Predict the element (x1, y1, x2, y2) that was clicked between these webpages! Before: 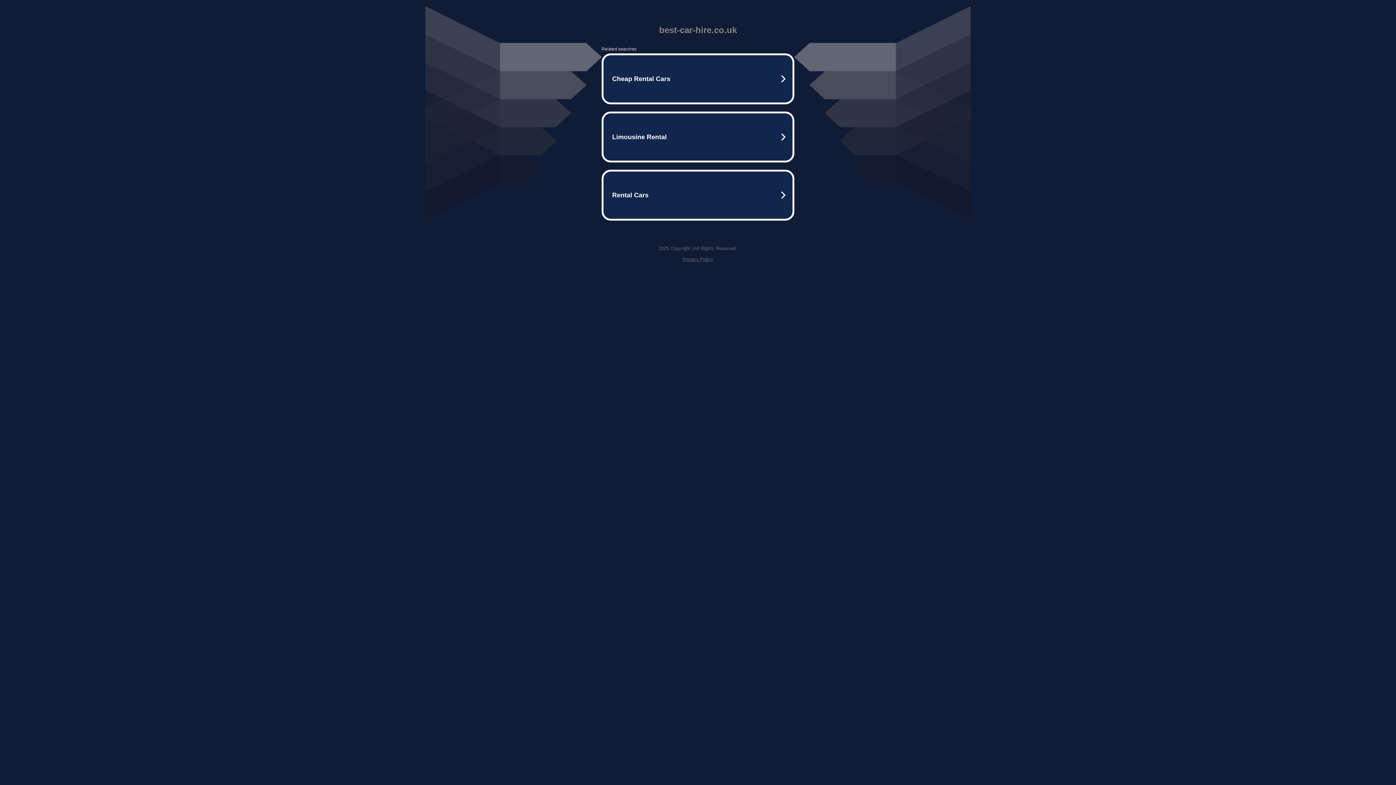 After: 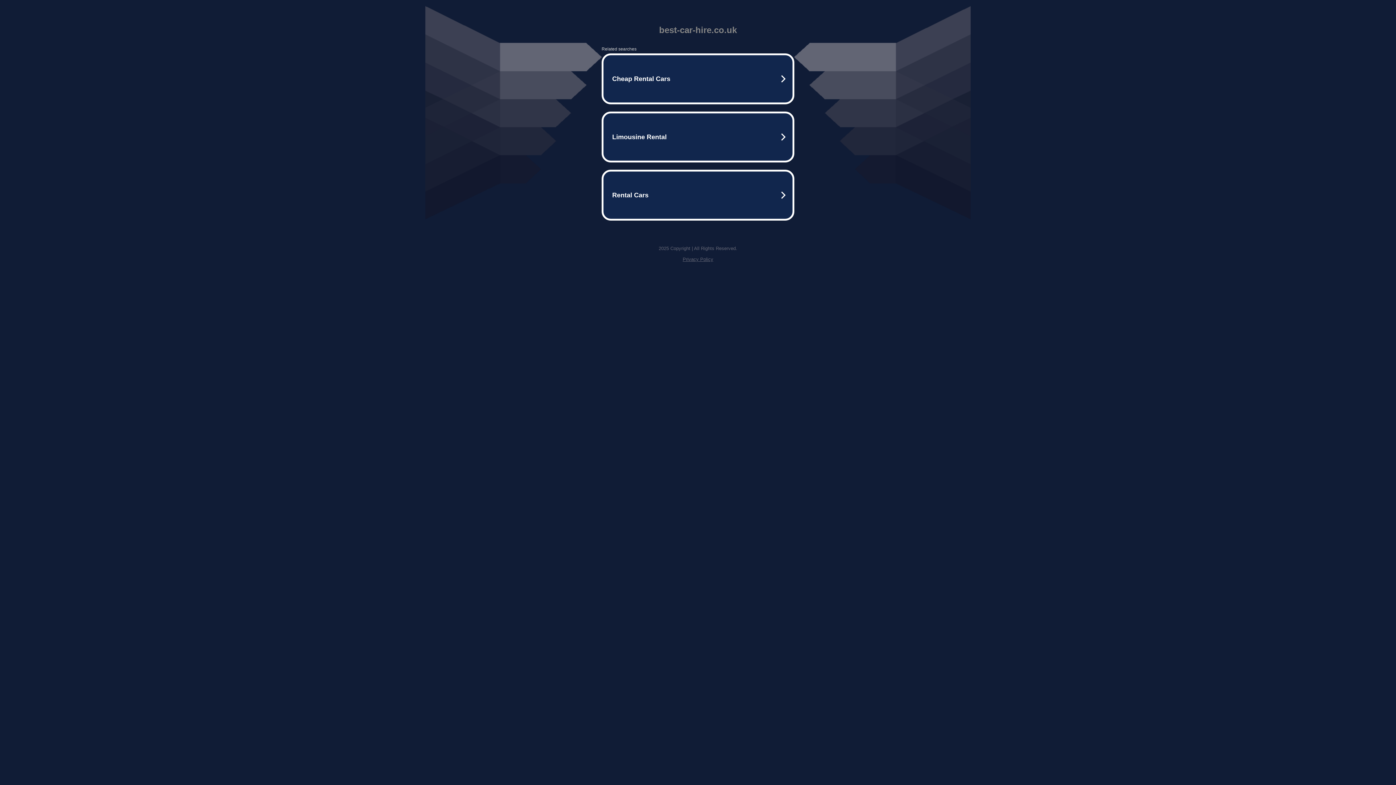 Action: bbox: (682, 256, 713, 262) label: Privacy Policy